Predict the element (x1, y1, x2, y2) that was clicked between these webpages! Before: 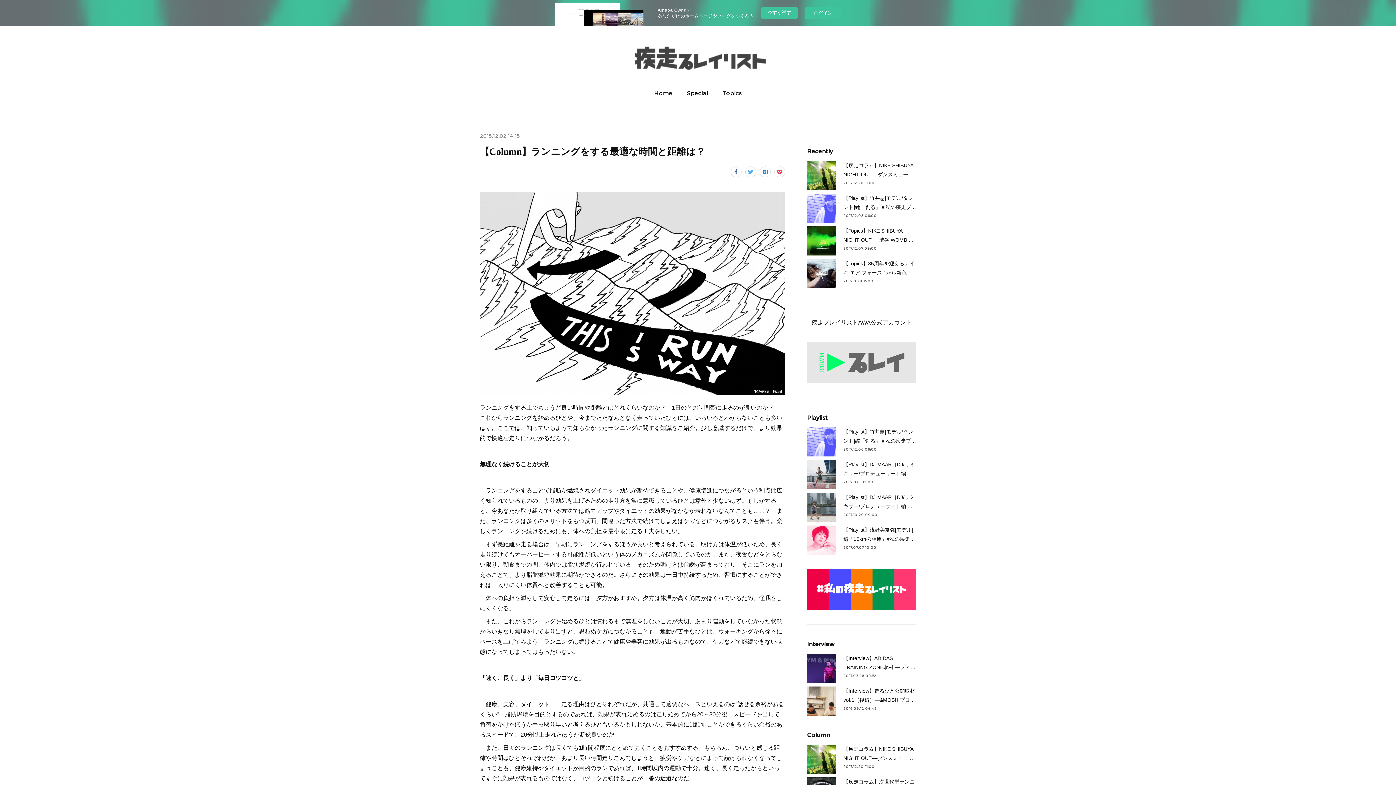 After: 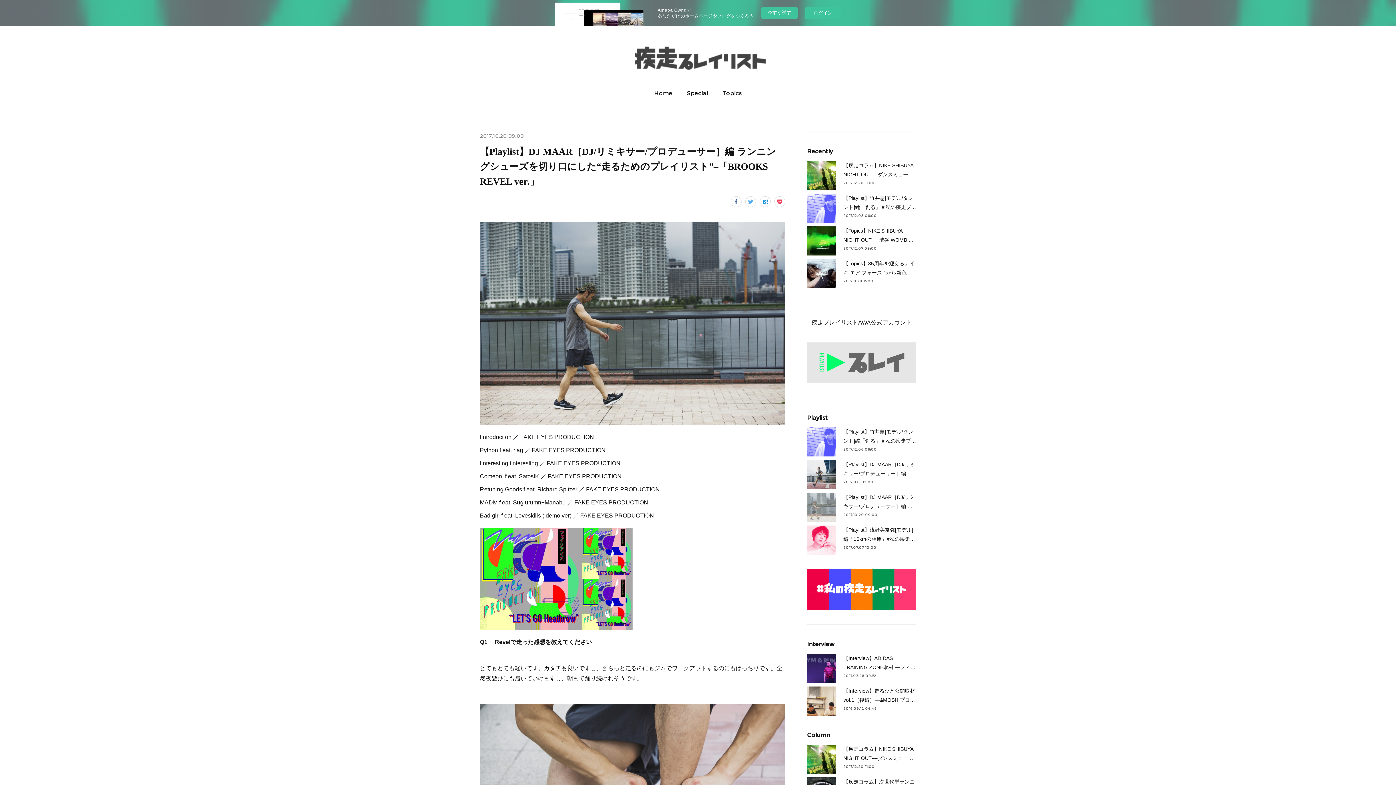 Action: bbox: (807, 492, 836, 522)